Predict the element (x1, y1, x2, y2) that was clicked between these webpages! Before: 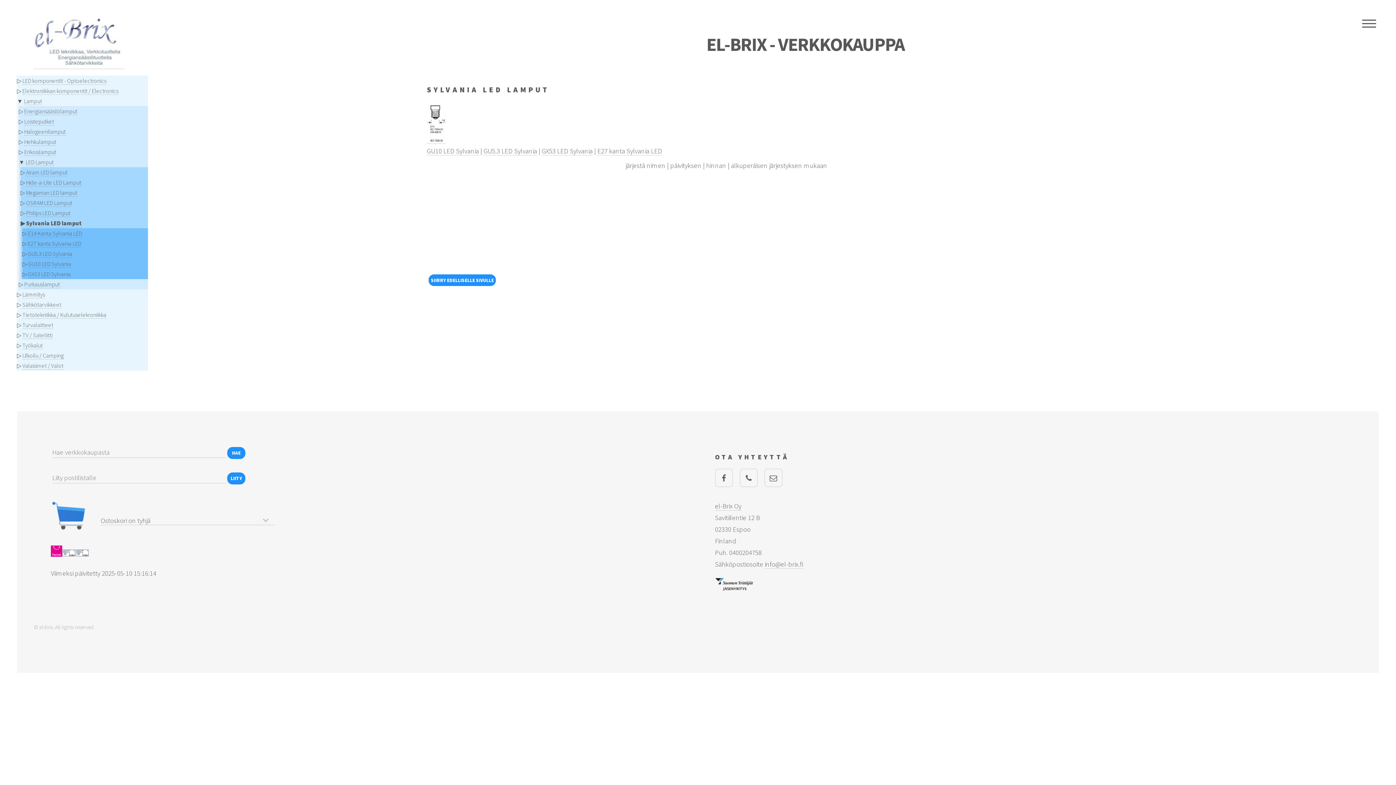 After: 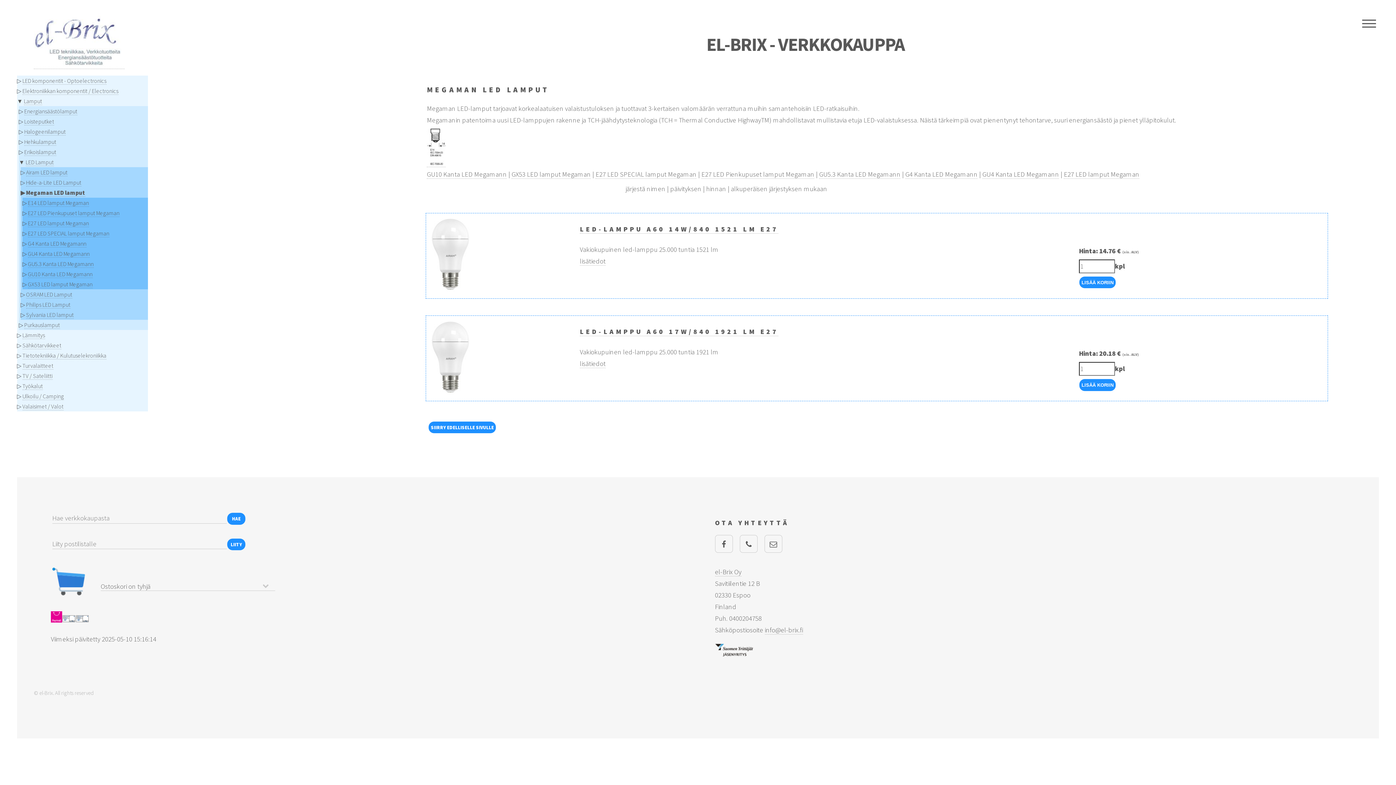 Action: label: Megaman LED lamput bbox: (26, 189, 77, 196)